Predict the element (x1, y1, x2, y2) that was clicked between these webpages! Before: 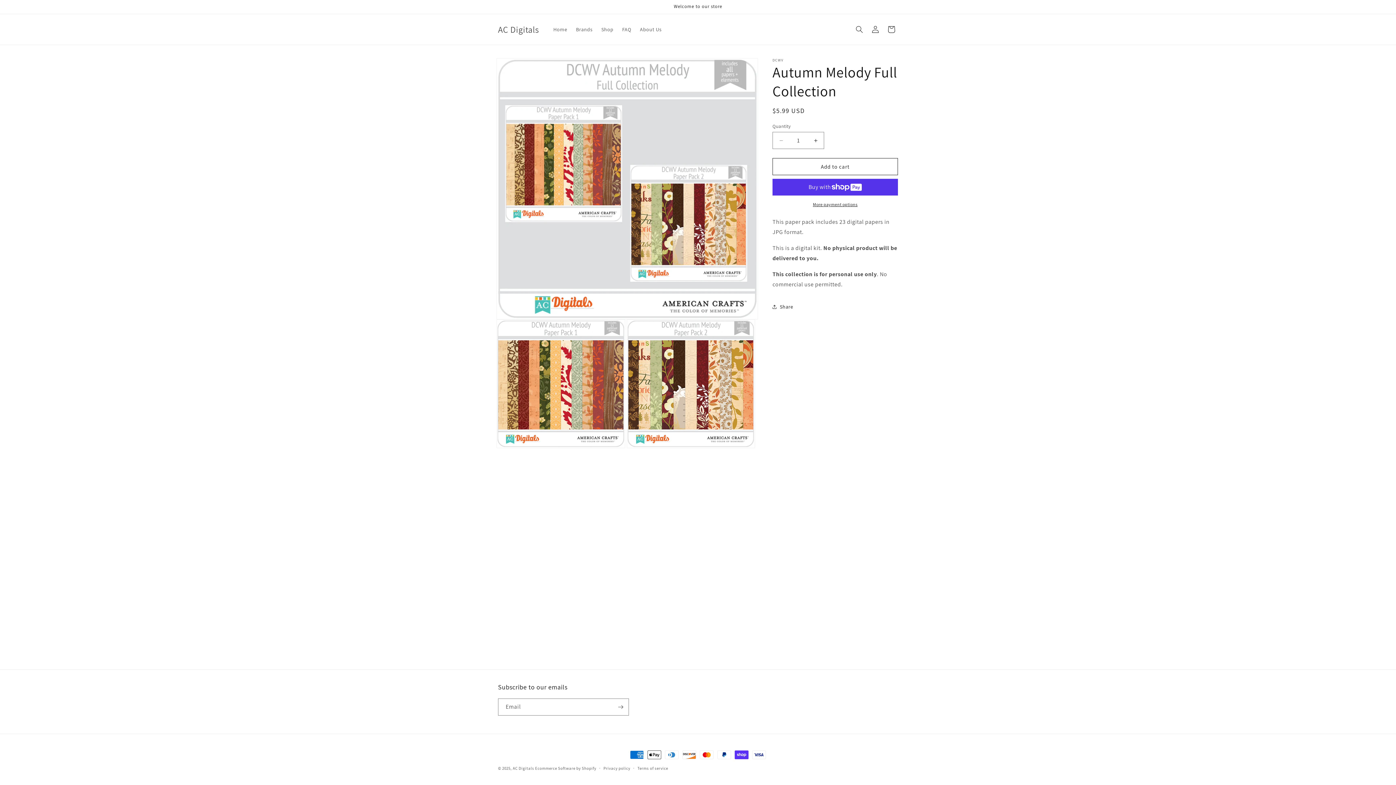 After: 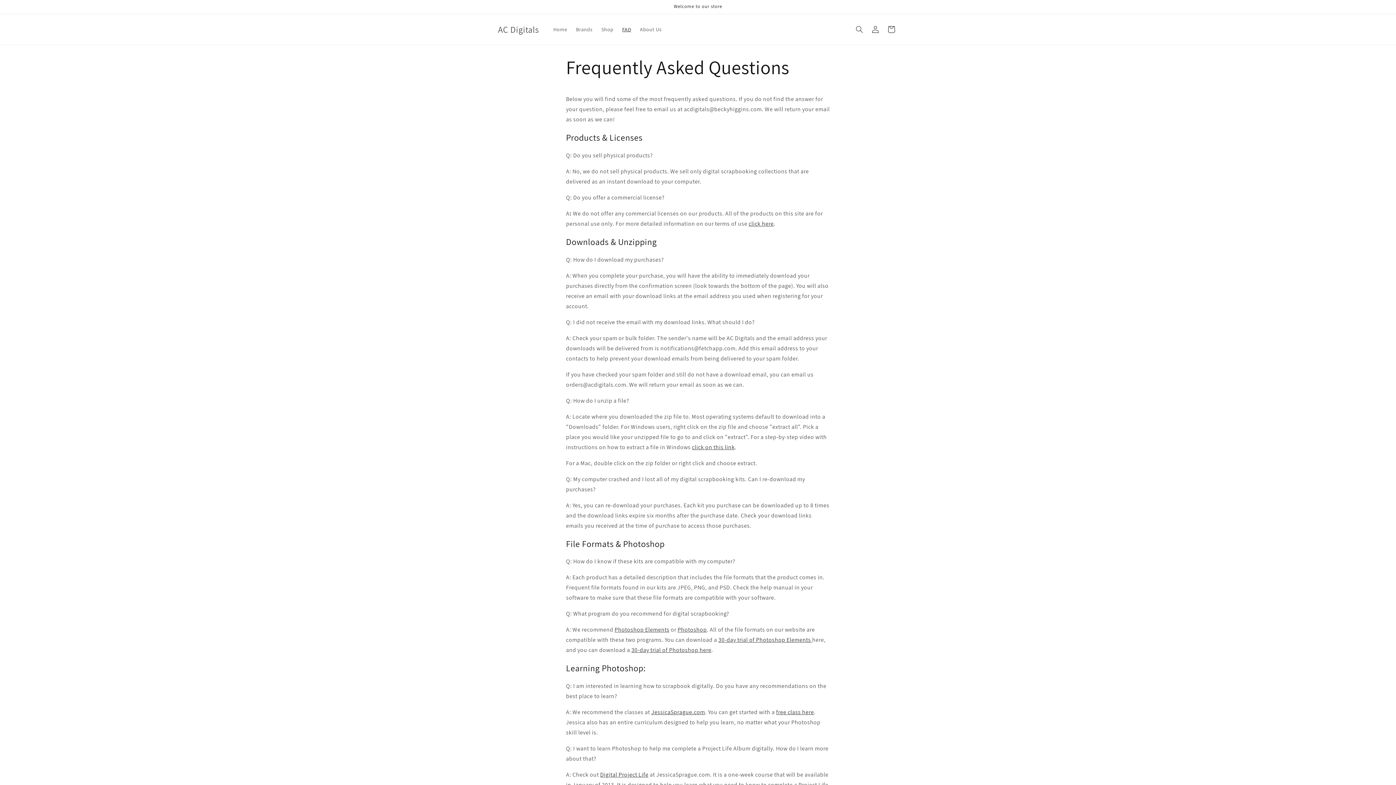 Action: label: FAQ bbox: (618, 21, 635, 37)